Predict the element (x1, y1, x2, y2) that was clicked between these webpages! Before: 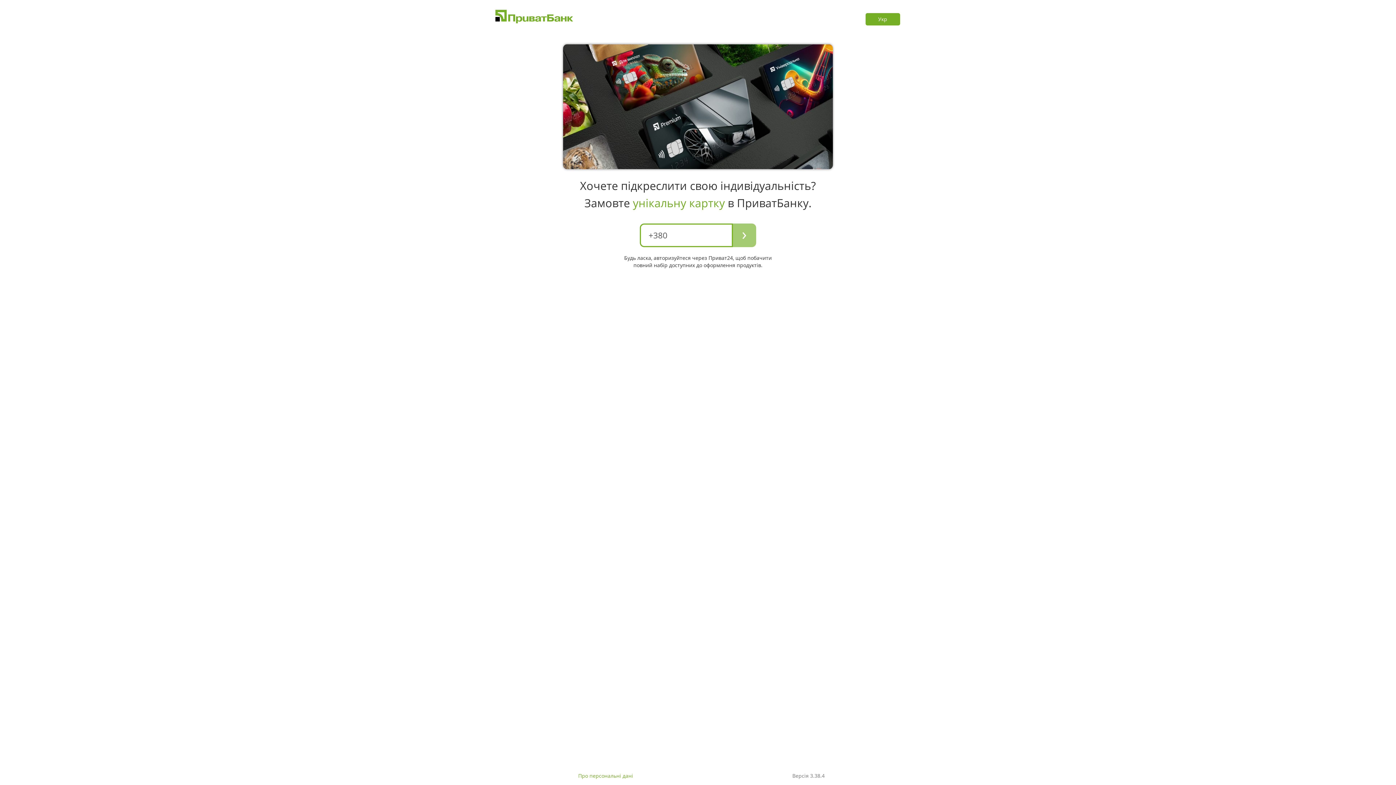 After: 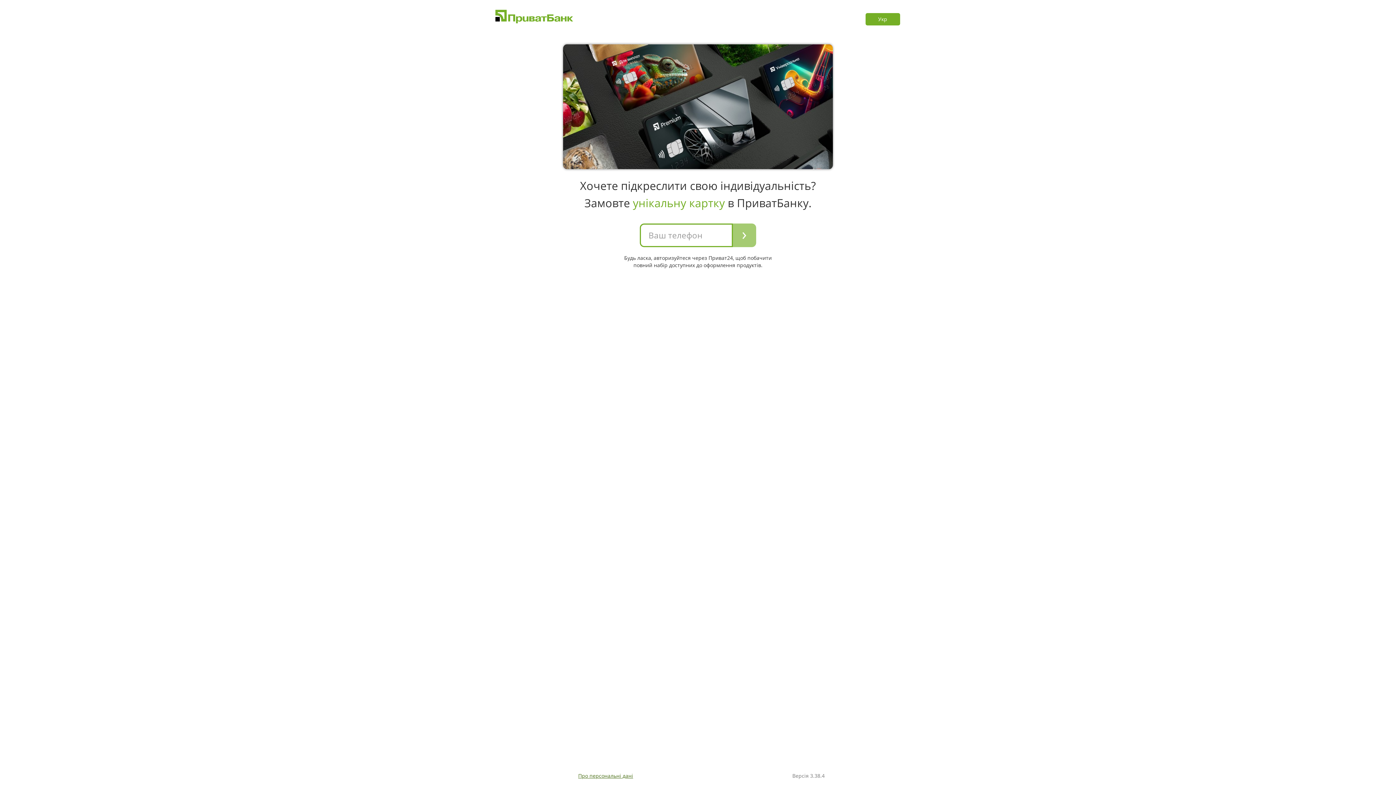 Action: bbox: (578, 772, 633, 779) label: Про персональні дані